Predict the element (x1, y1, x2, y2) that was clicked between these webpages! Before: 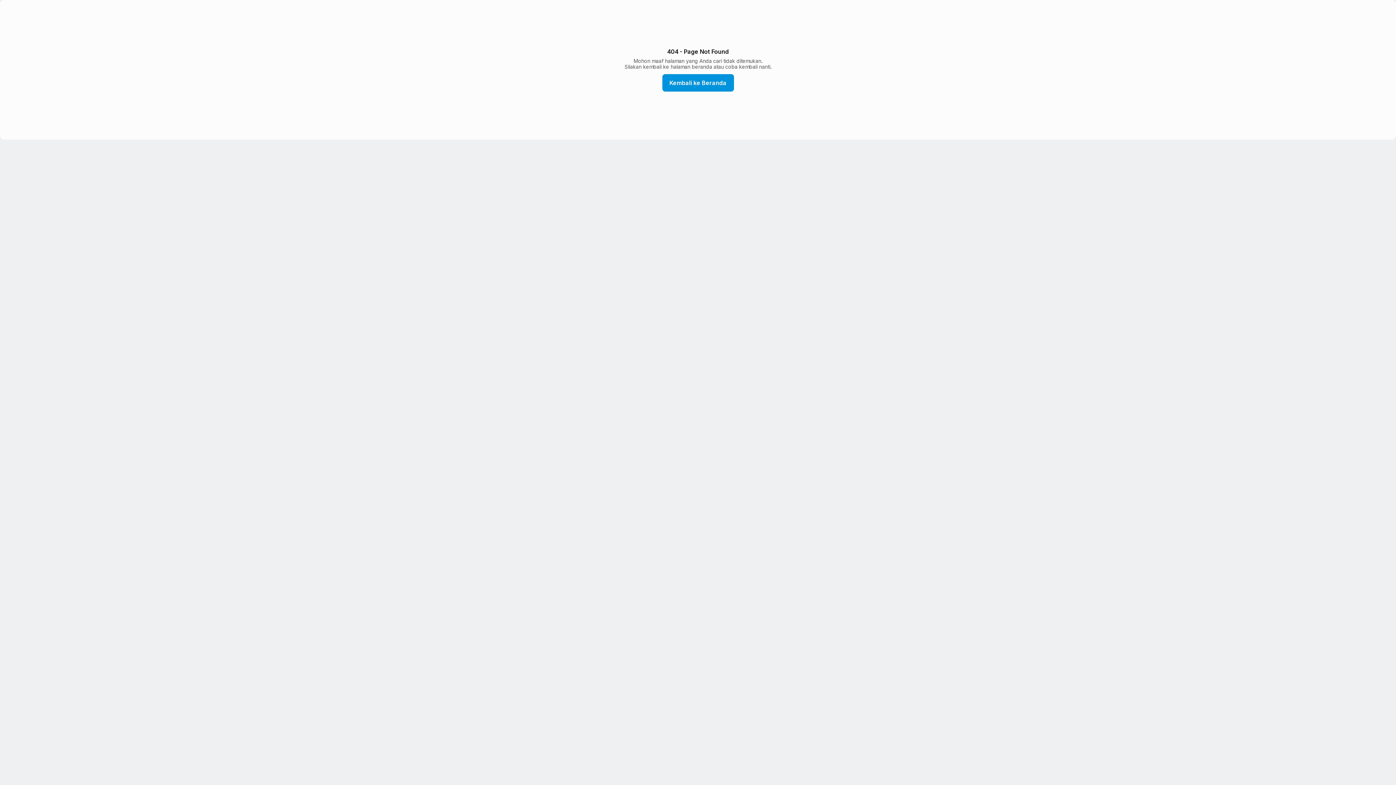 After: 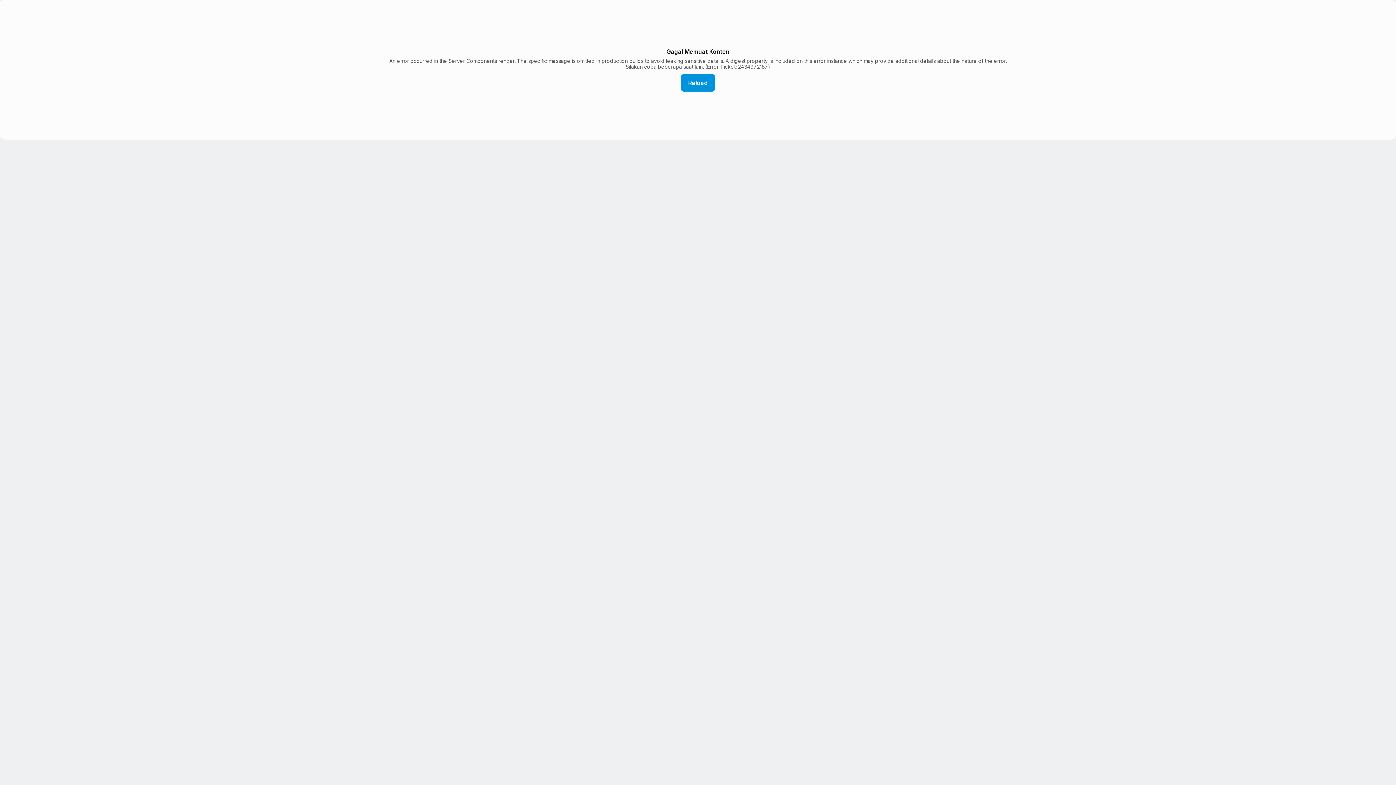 Action: label: Kembali ke Beranda bbox: (662, 74, 734, 91)